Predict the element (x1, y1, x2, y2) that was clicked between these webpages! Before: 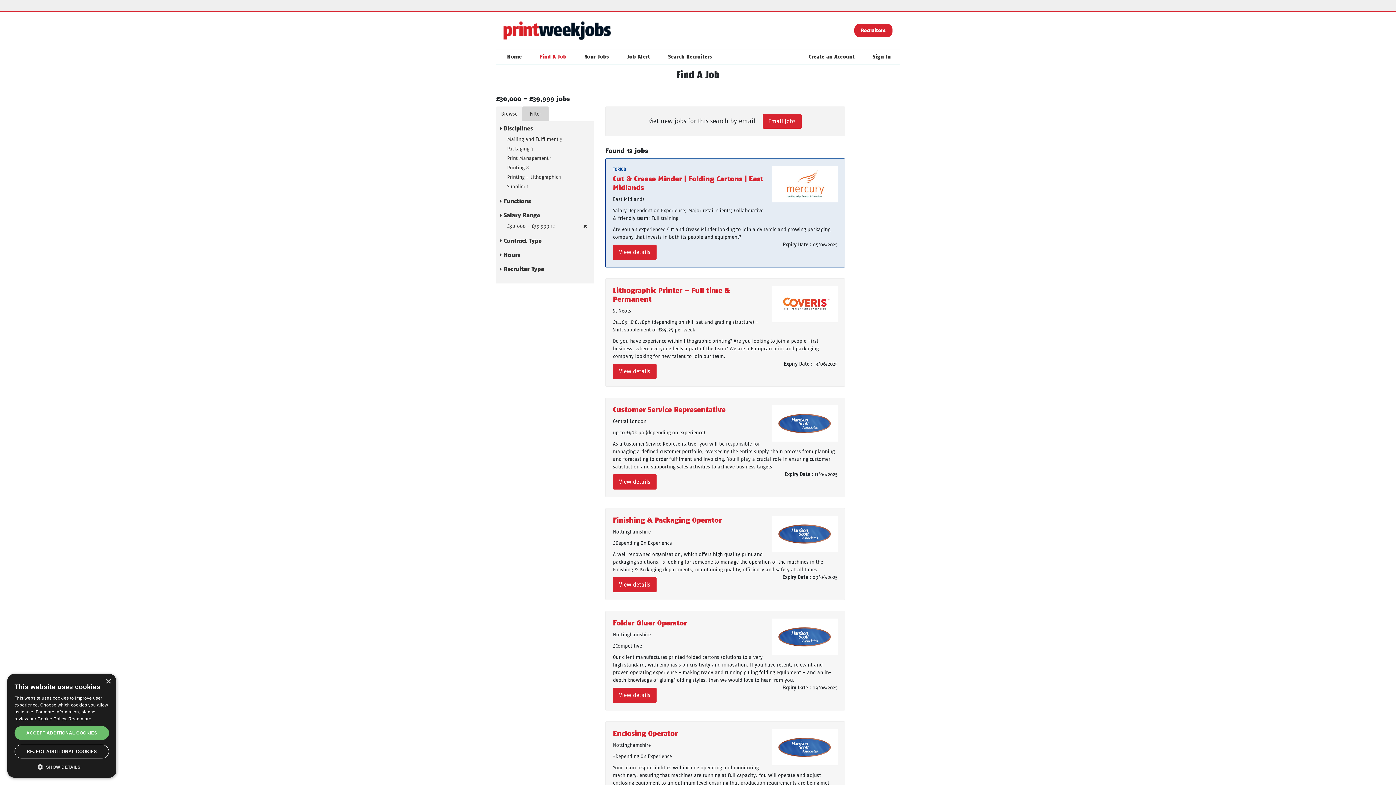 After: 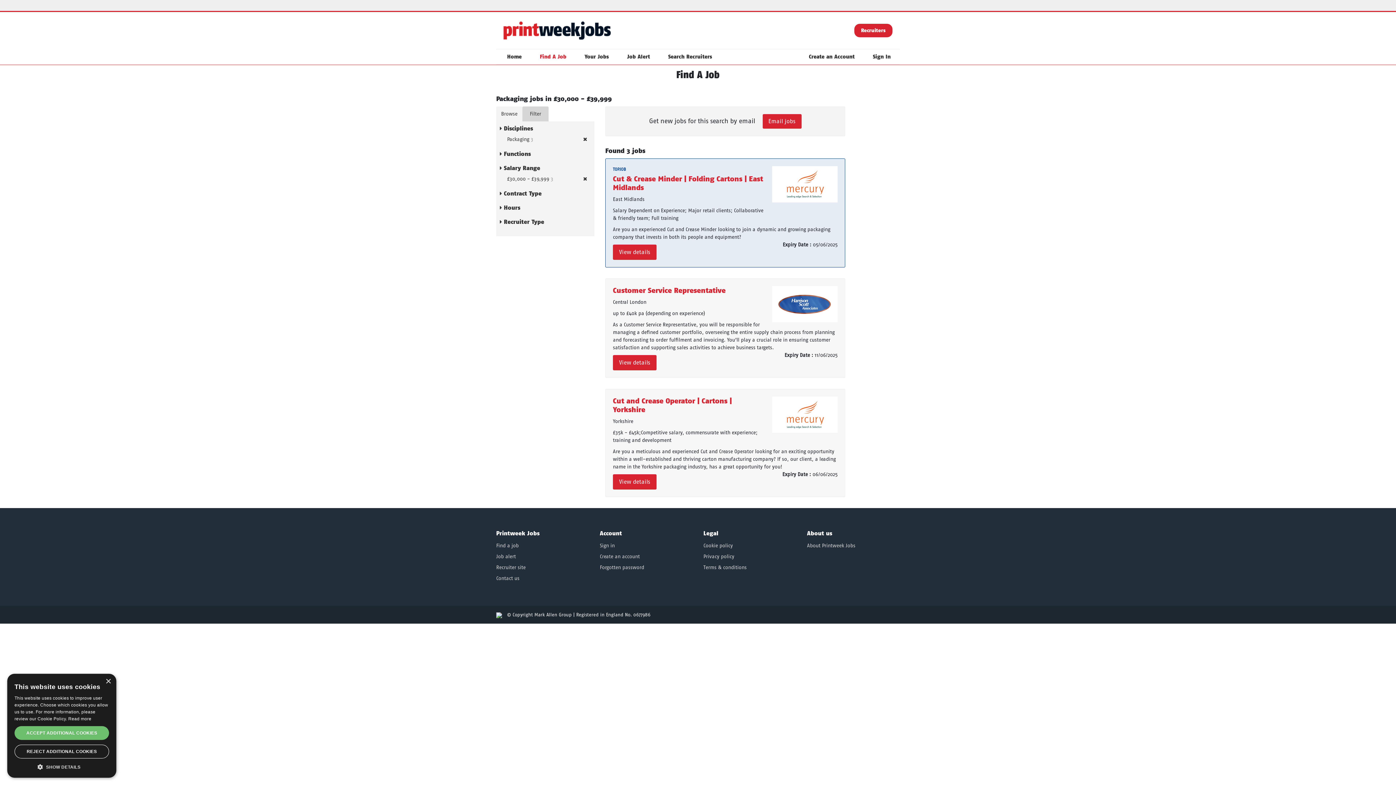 Action: label: Packaging 3 bbox: (507, 145, 533, 151)